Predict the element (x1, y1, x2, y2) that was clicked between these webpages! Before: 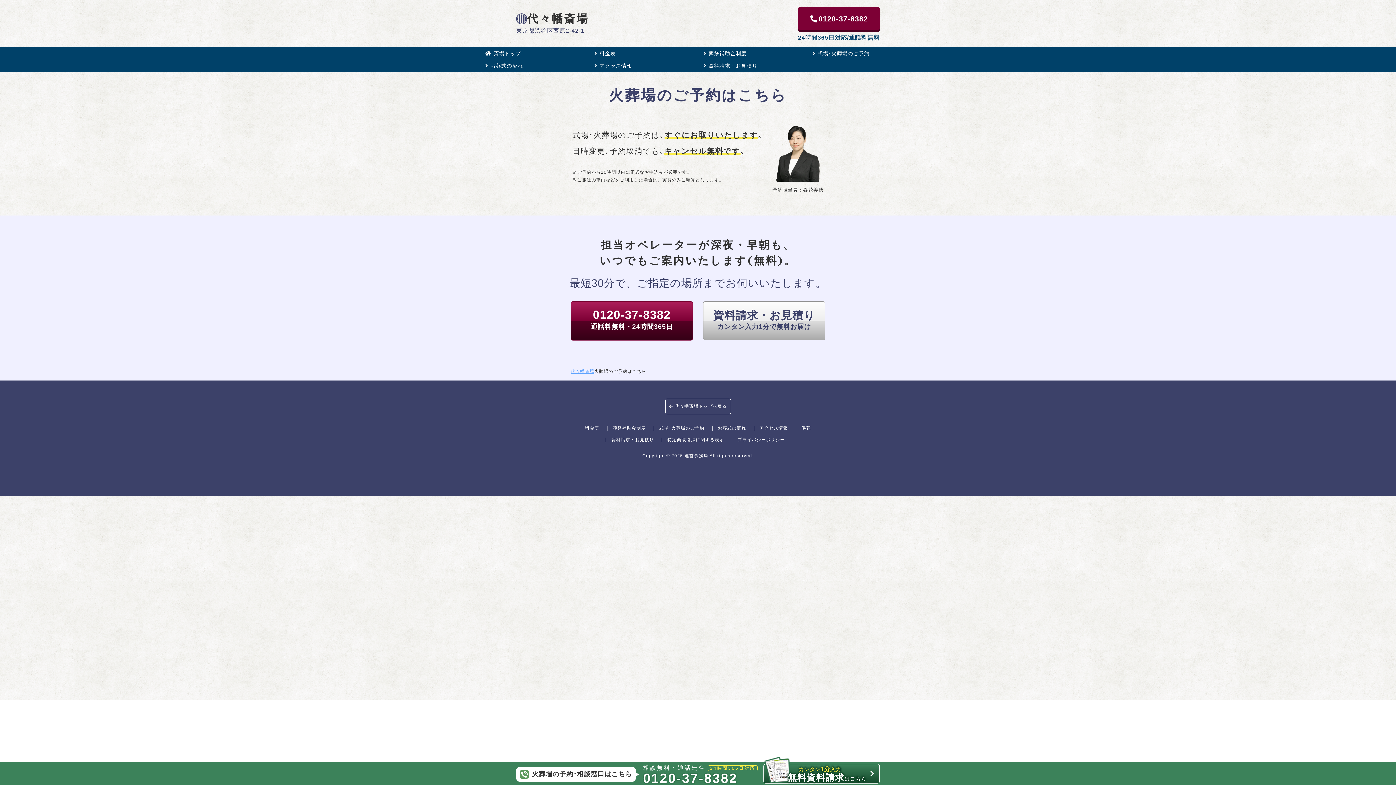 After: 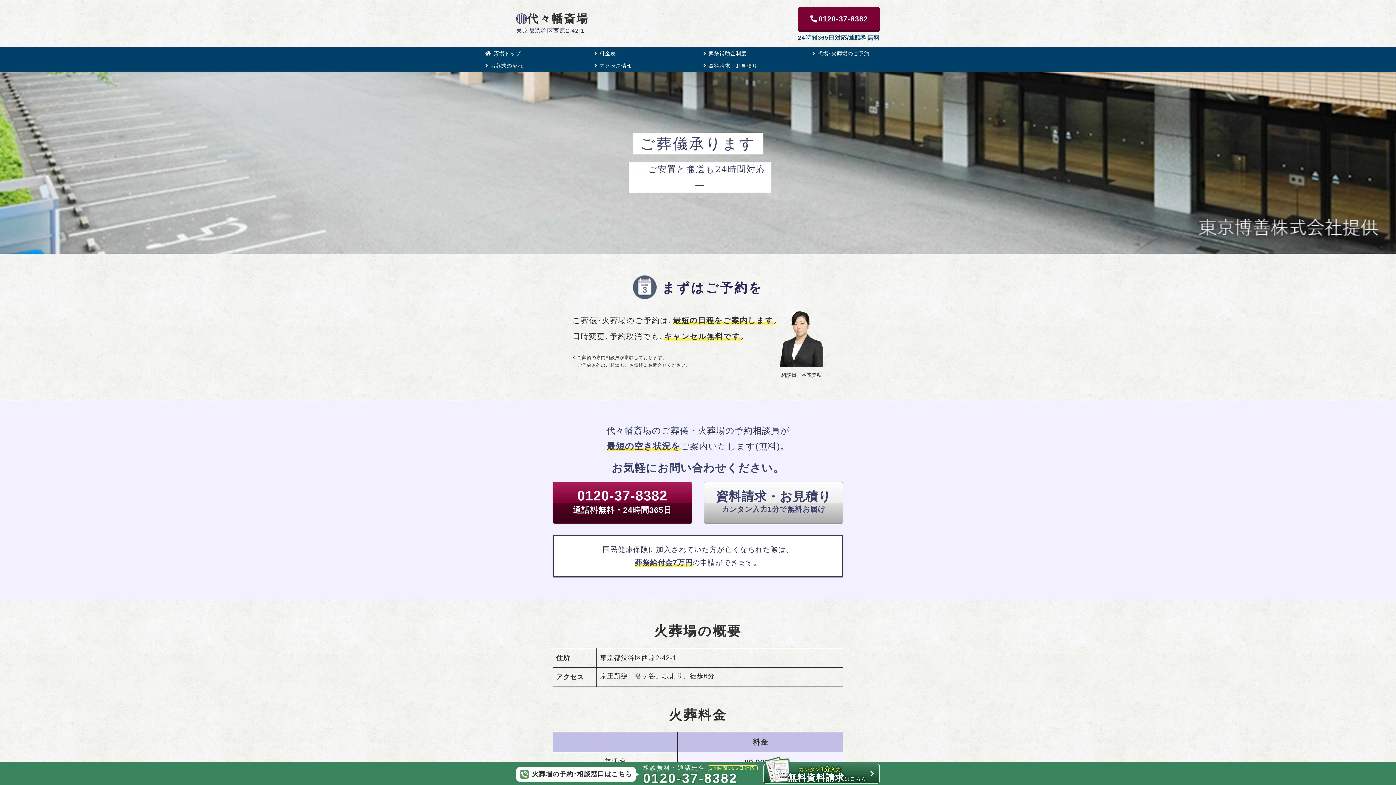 Action: bbox: (480, 47, 589, 59) label: 斎場トップ